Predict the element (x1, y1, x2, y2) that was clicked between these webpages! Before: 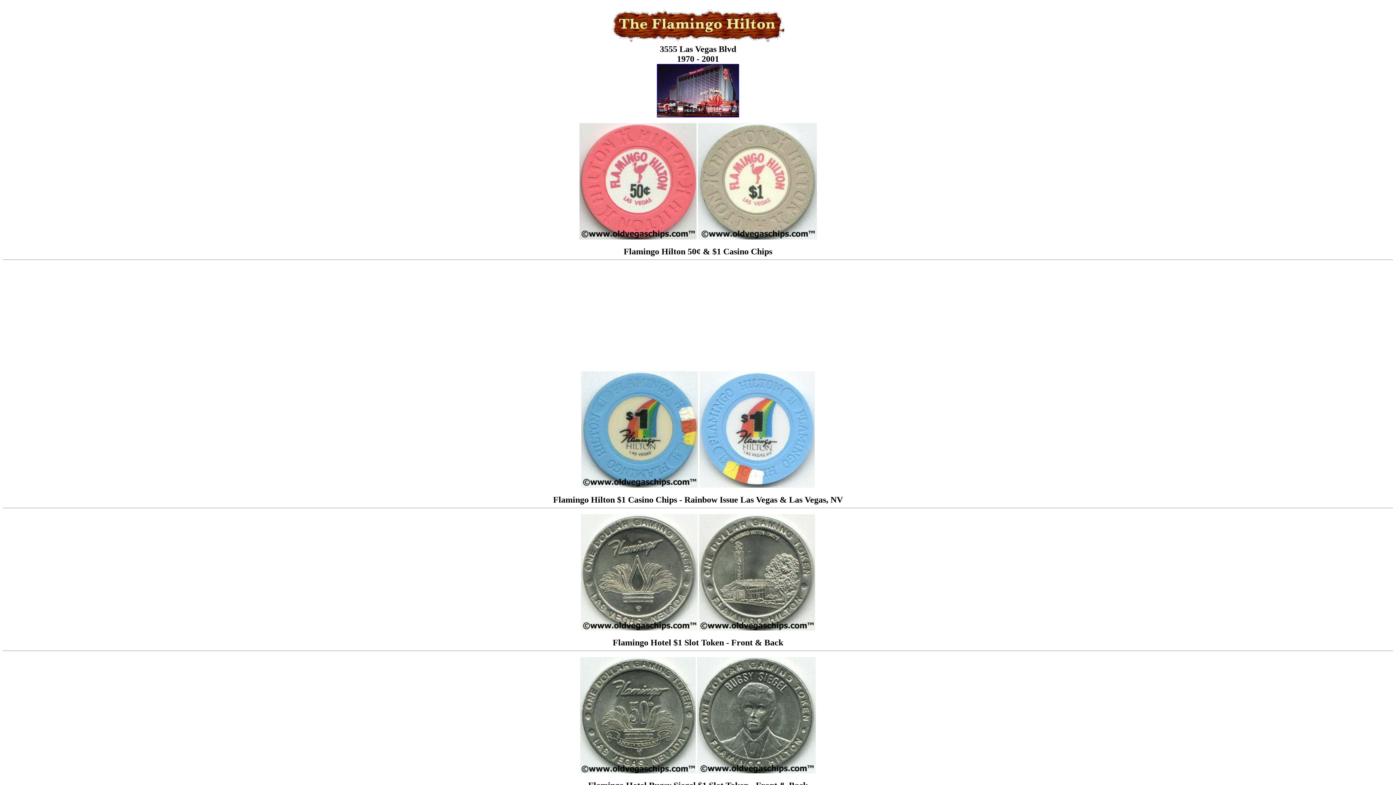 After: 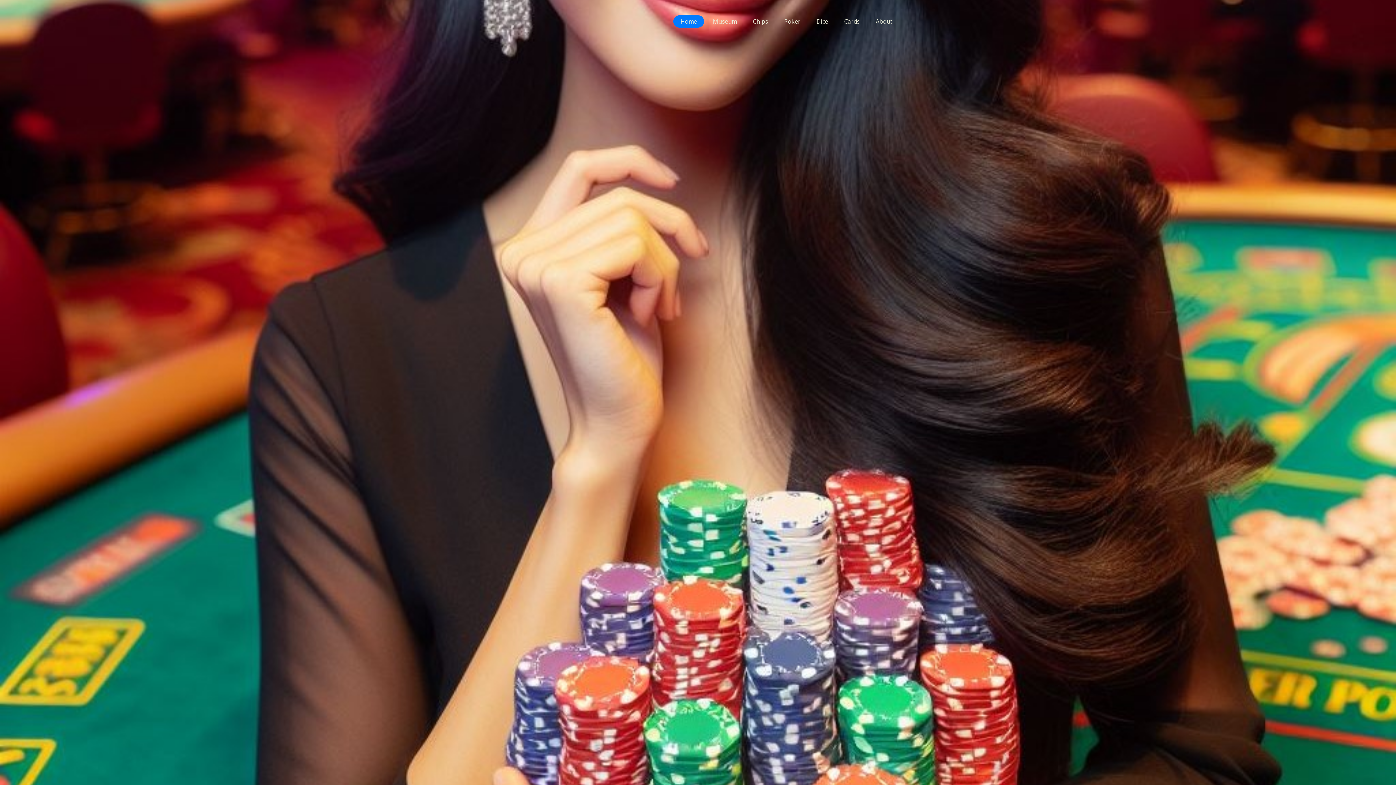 Action: bbox: (697, 768, 816, 774)